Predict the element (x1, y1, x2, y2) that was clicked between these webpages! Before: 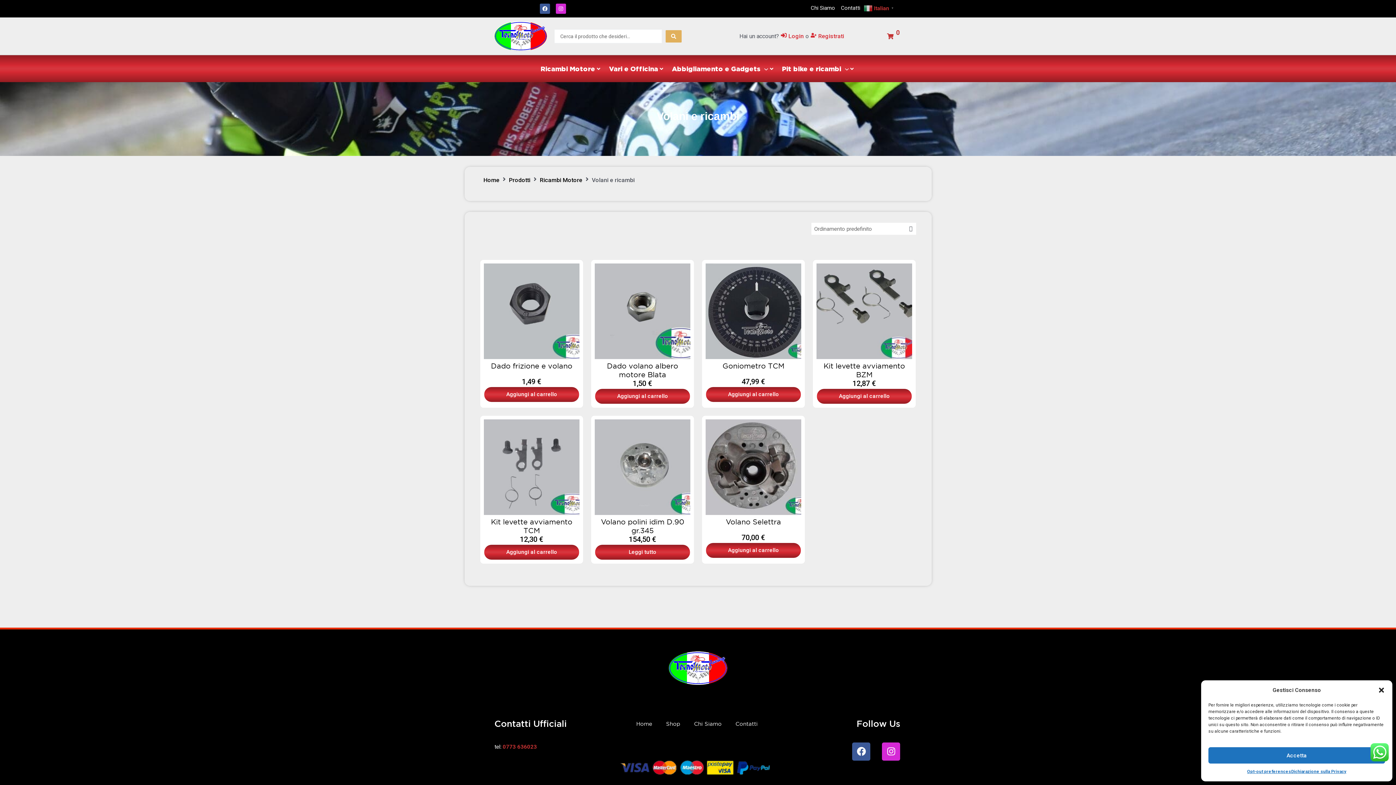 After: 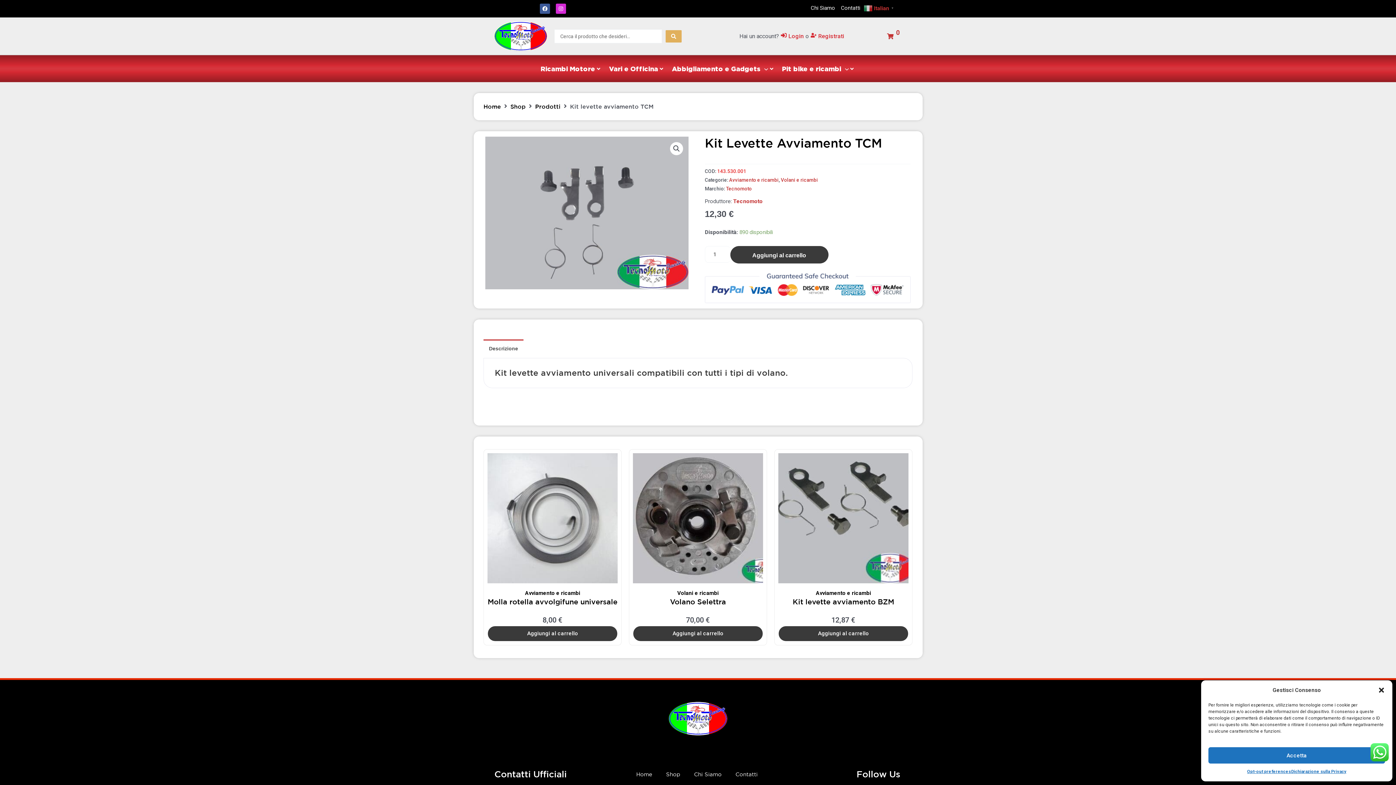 Action: bbox: (491, 517, 572, 534) label: Kit levette avviamento TCM